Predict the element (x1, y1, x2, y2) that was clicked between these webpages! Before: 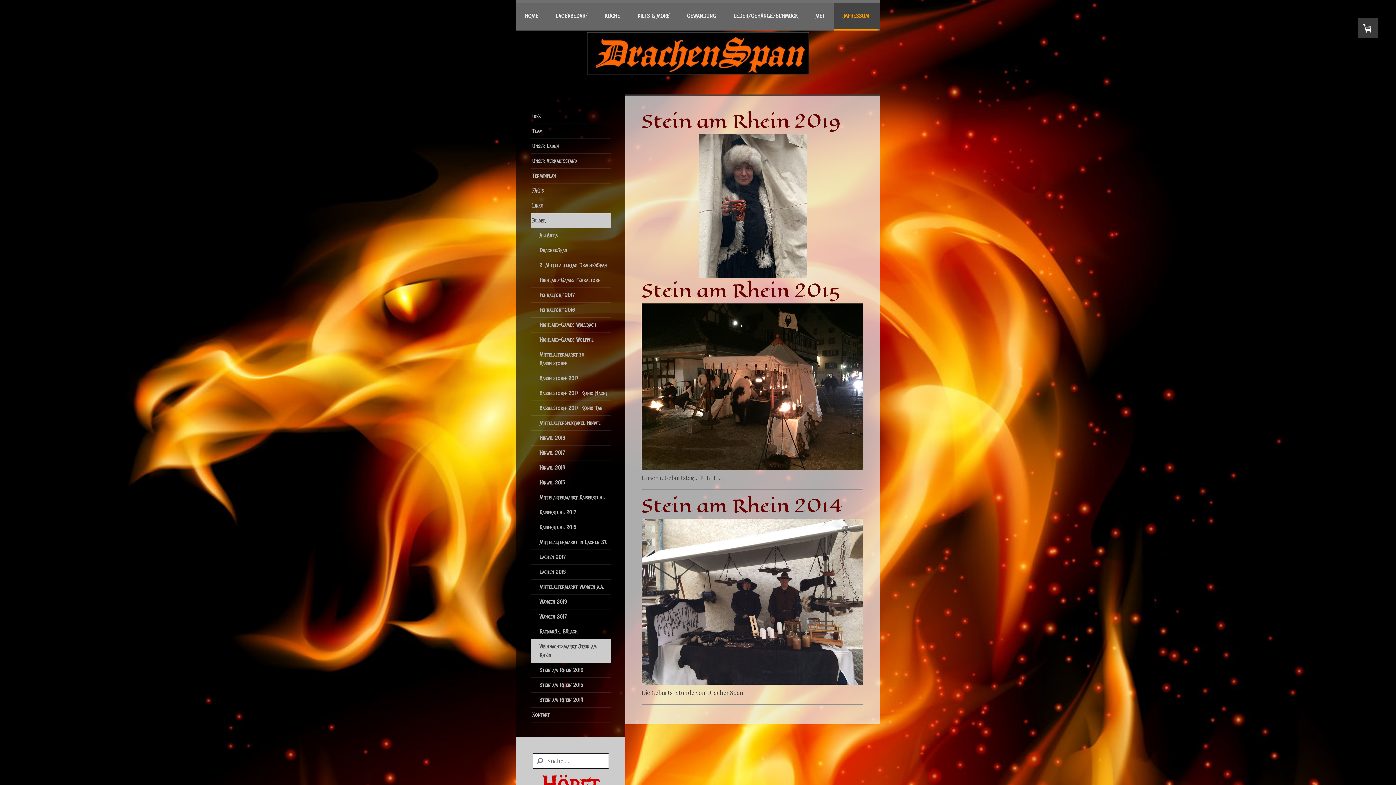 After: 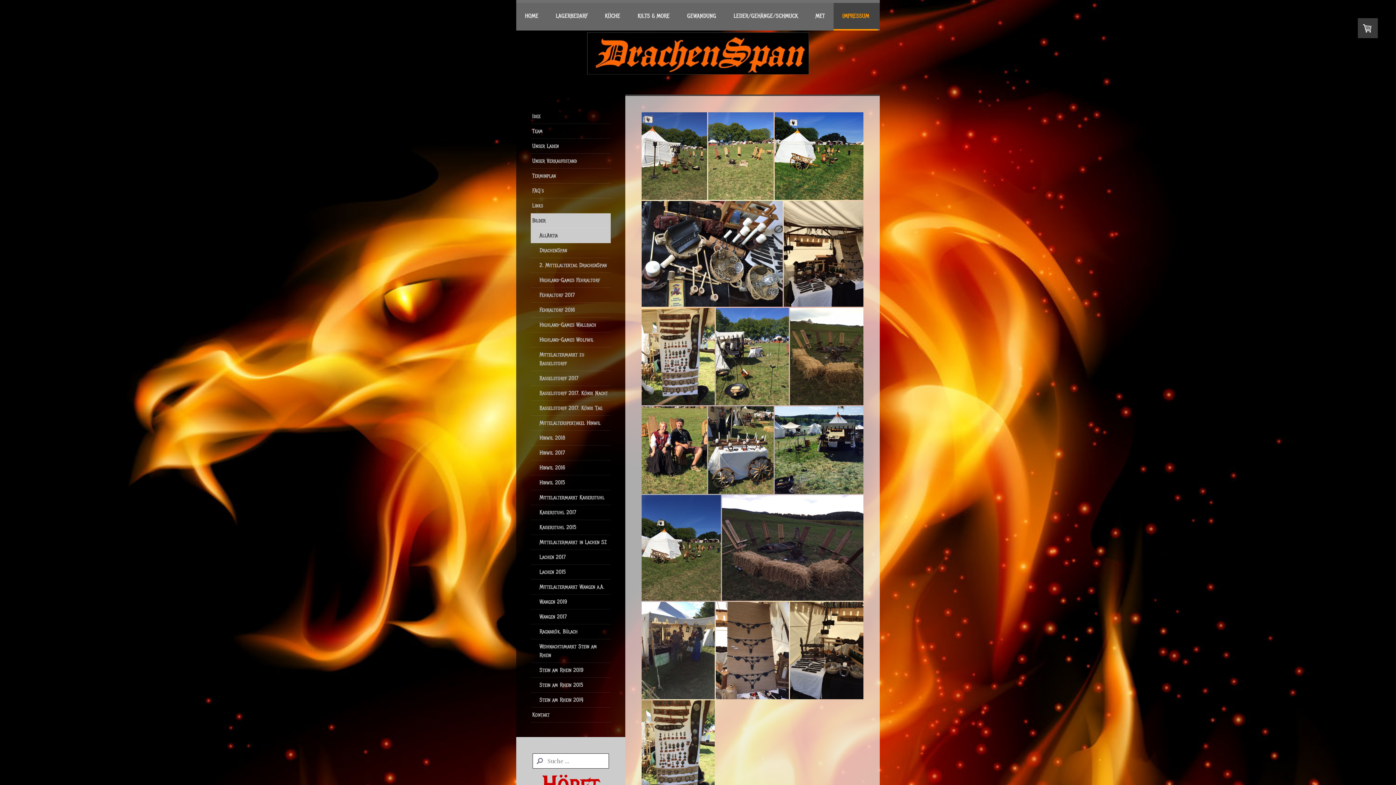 Action: bbox: (530, 228, 610, 243) label: AllArtia